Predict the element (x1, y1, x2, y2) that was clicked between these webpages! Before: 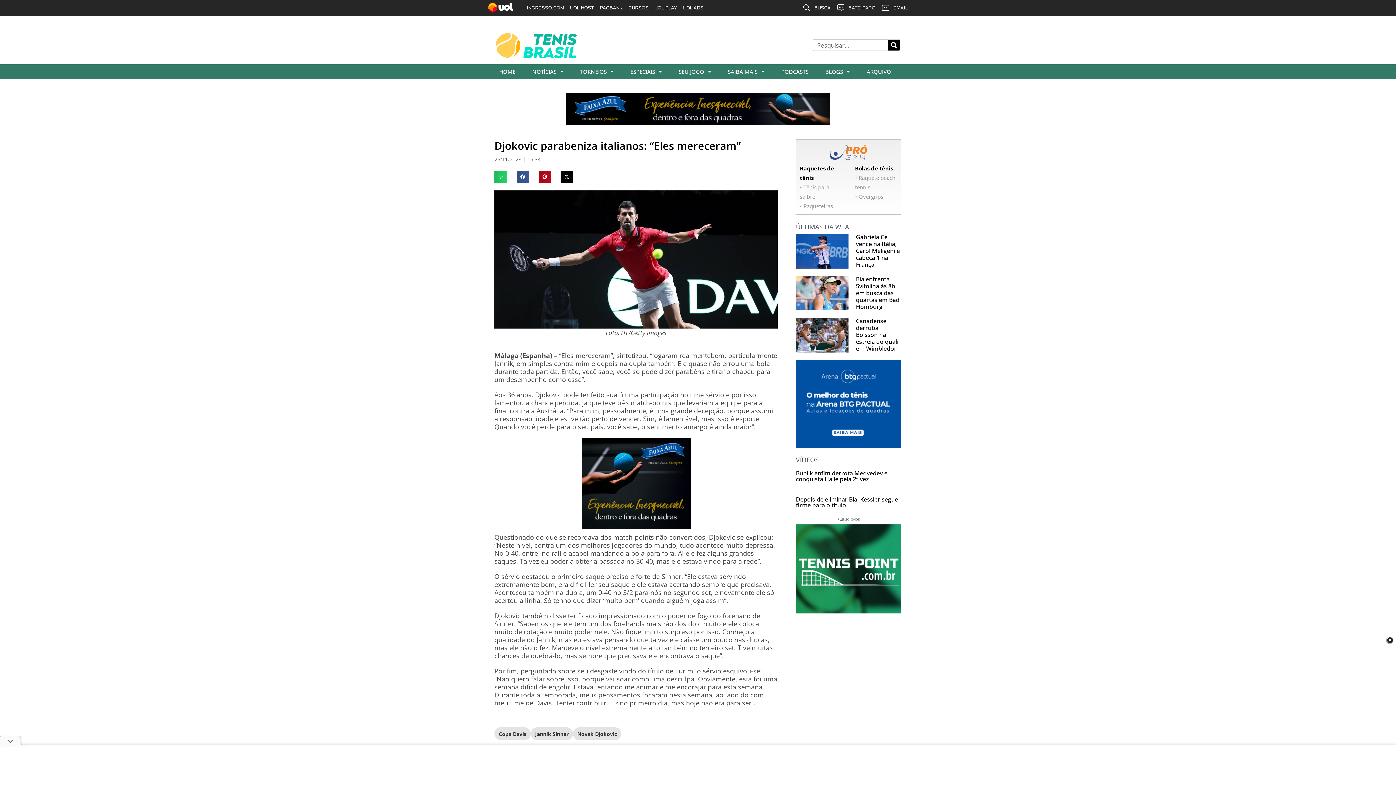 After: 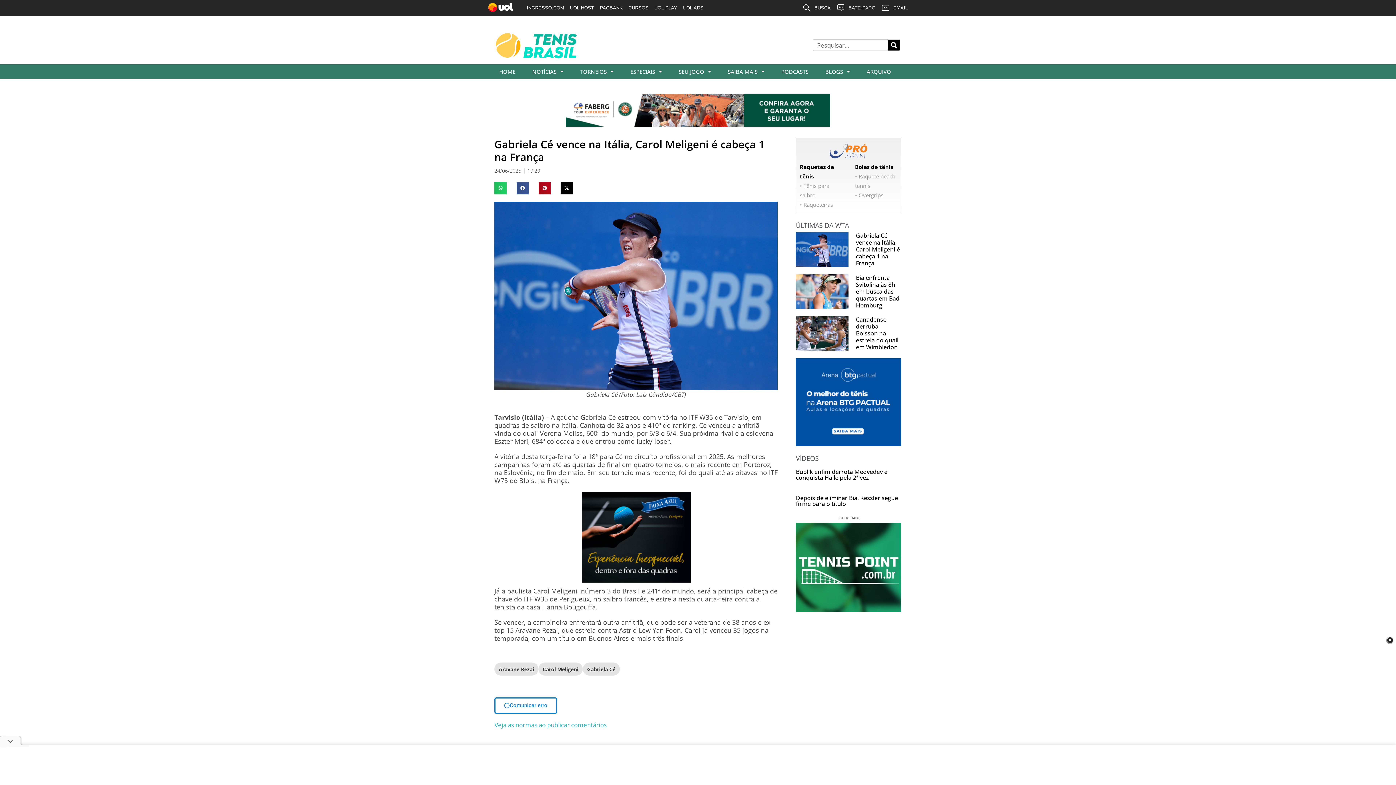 Action: bbox: (856, 232, 900, 268) label: Gabriela Cé vence na Itália, Carol Meligeni é cabeça 1 na França